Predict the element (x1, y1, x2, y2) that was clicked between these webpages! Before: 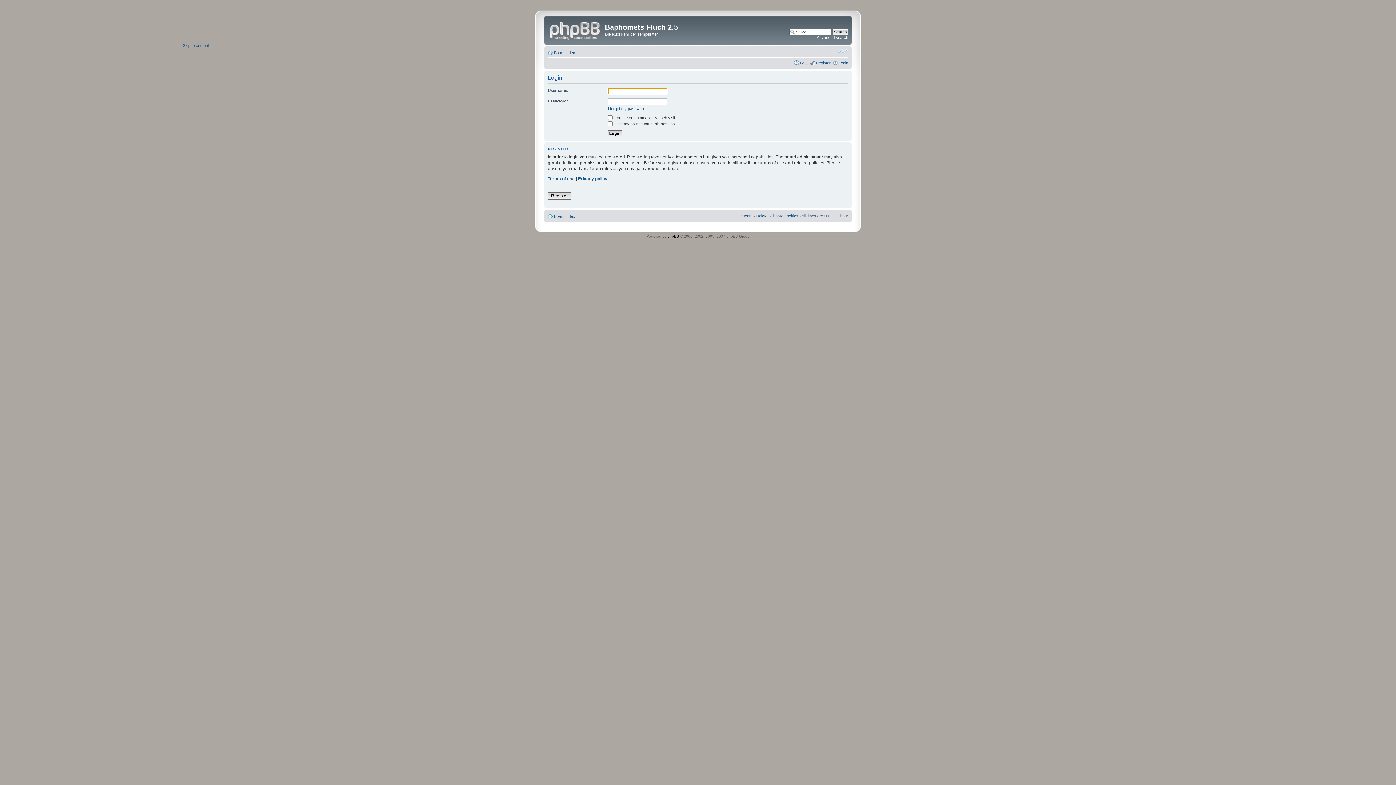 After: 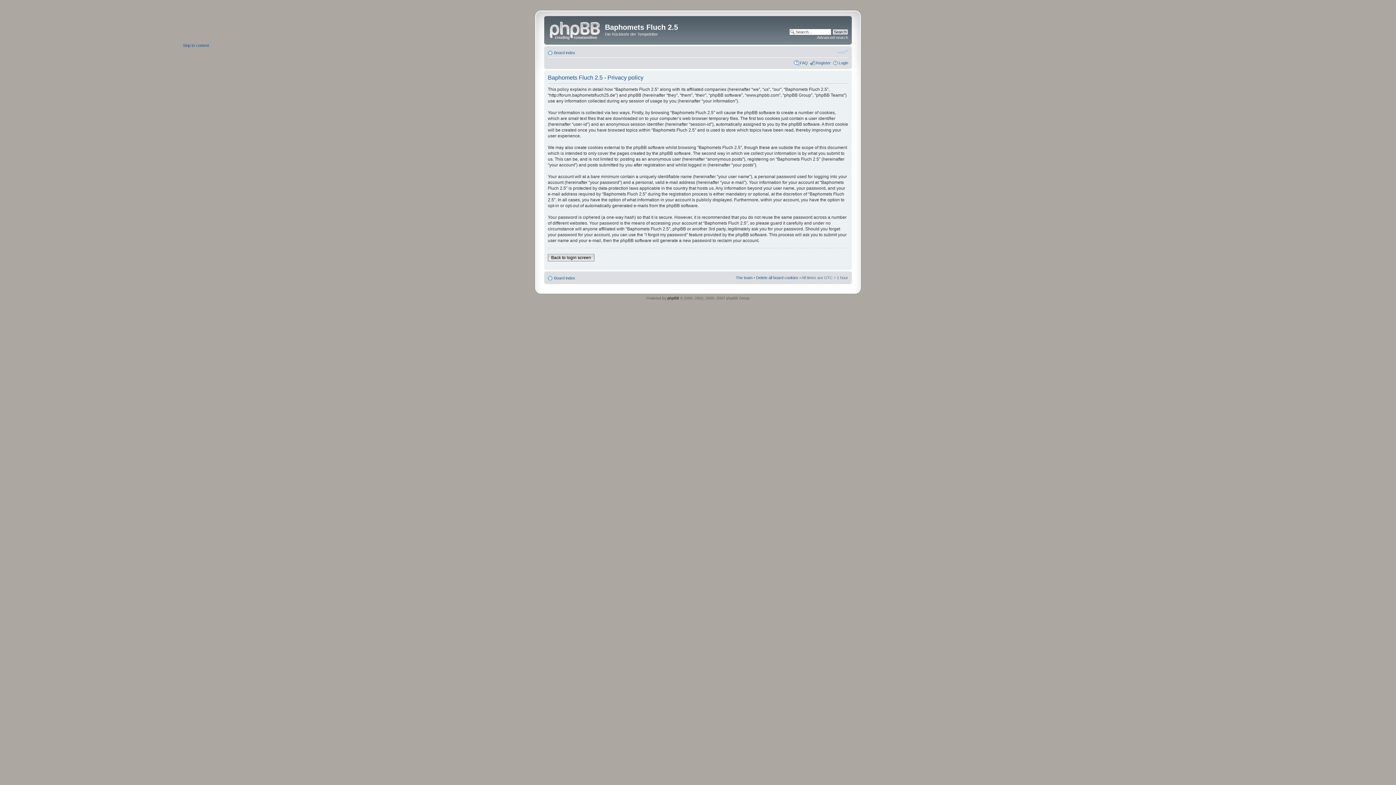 Action: label: Privacy policy bbox: (578, 176, 607, 181)